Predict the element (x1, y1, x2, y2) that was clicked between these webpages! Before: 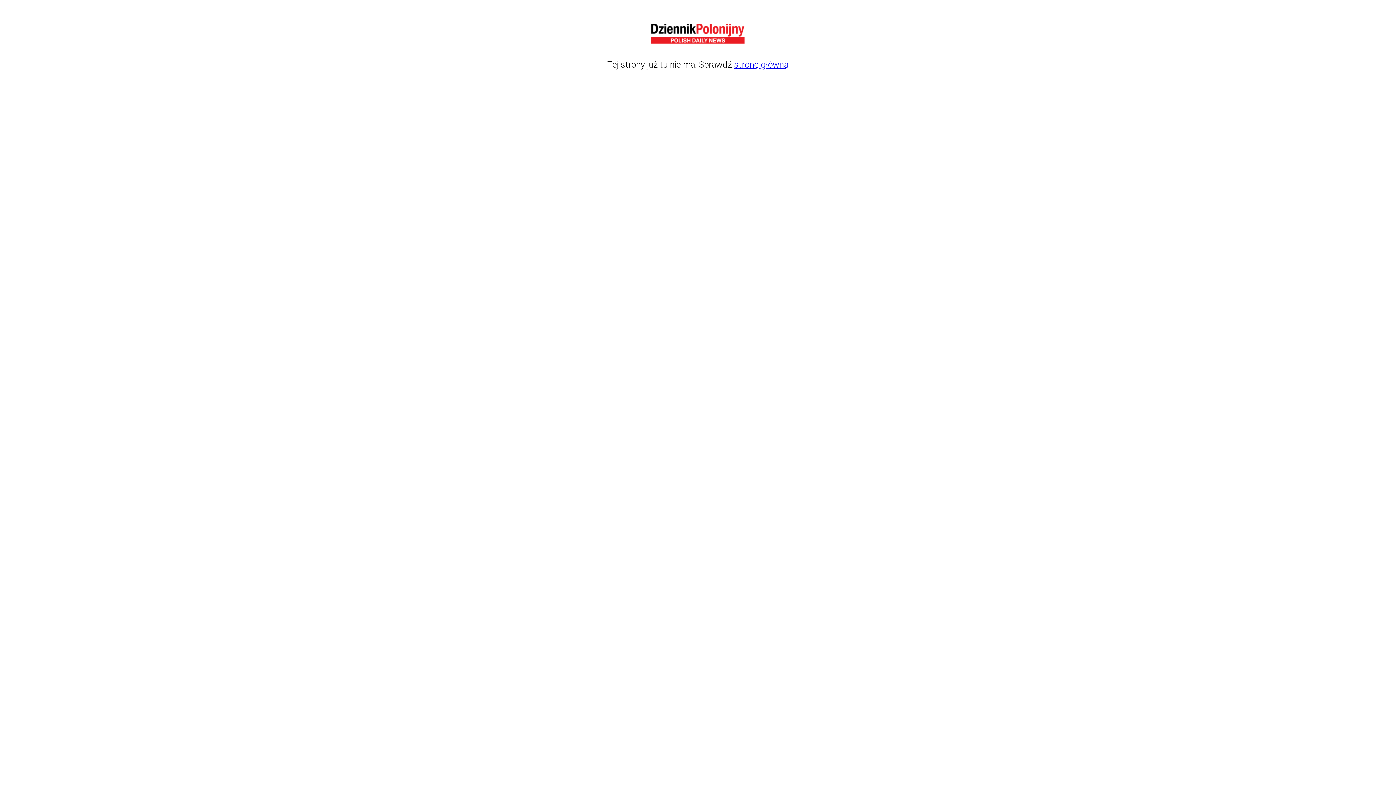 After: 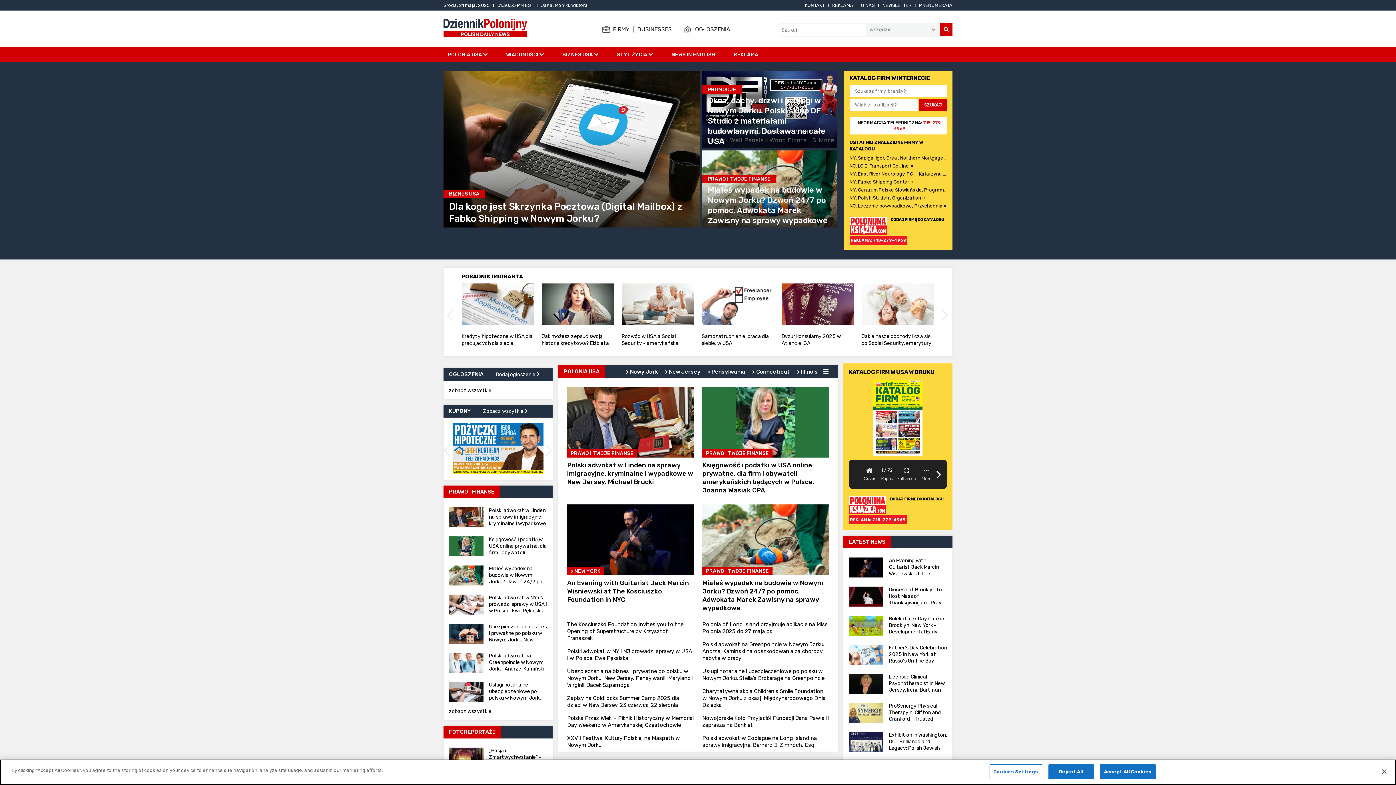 Action: label: stronę główną bbox: (734, 59, 788, 69)